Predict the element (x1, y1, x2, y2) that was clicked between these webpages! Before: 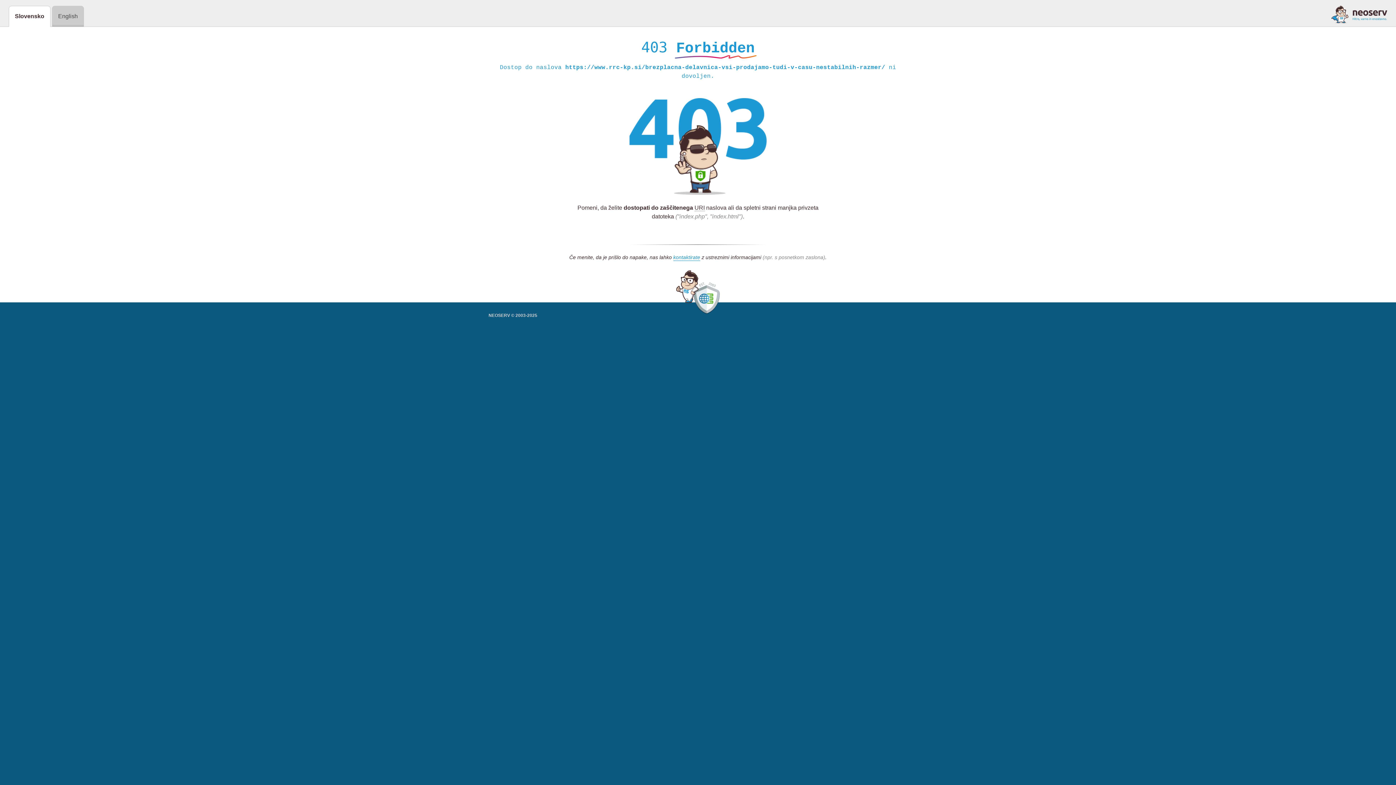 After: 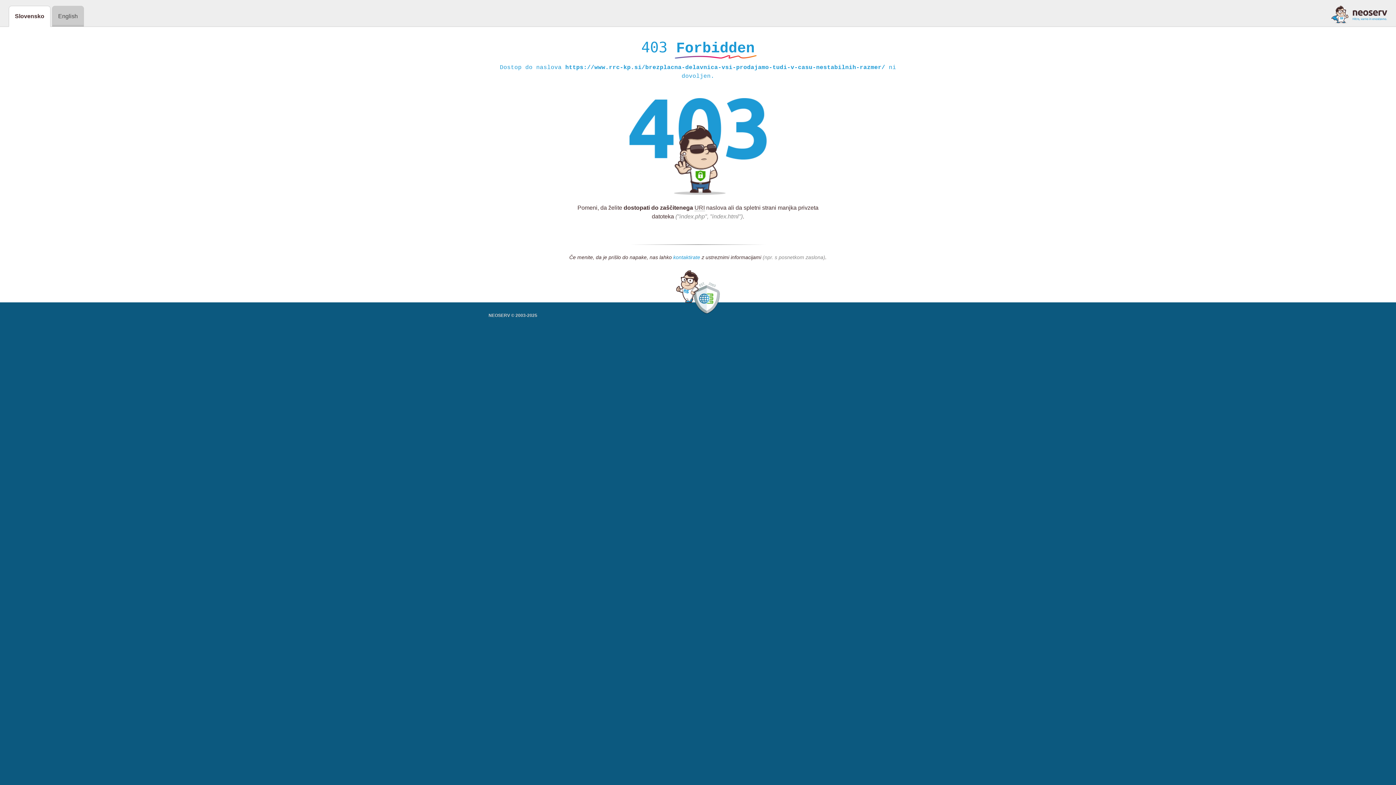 Action: label: kontaktirate bbox: (673, 254, 700, 261)